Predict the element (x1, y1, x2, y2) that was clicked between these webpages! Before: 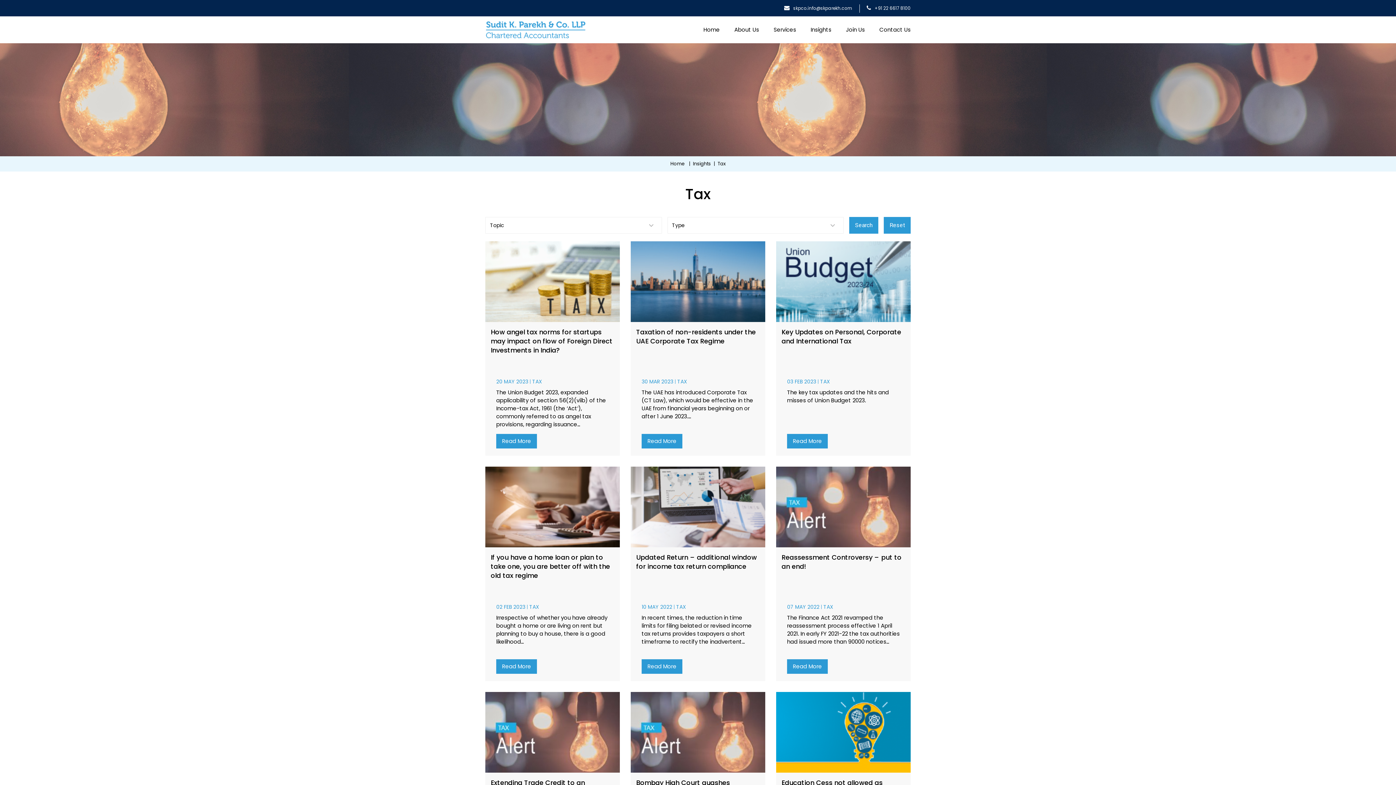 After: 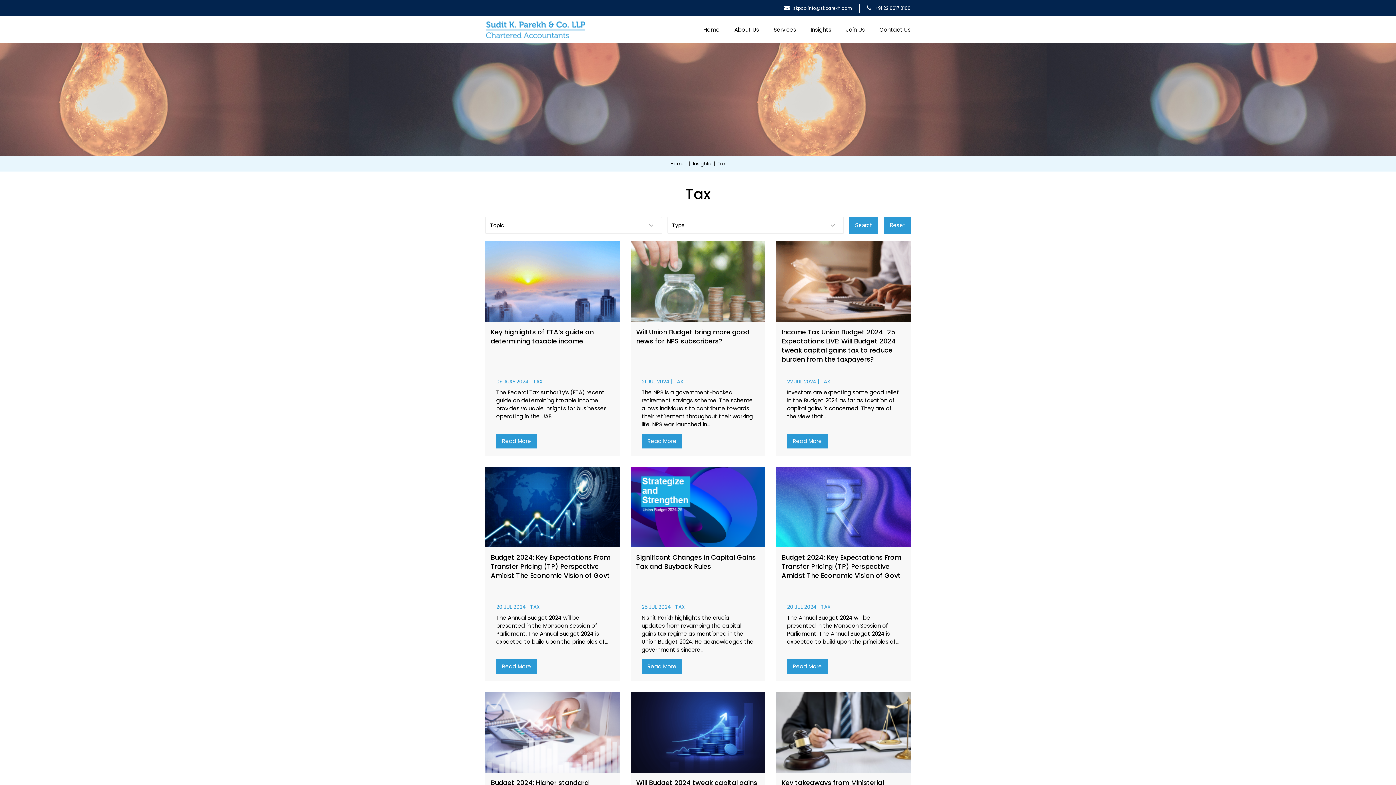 Action: label: TAX bbox: (821, 604, 835, 610)